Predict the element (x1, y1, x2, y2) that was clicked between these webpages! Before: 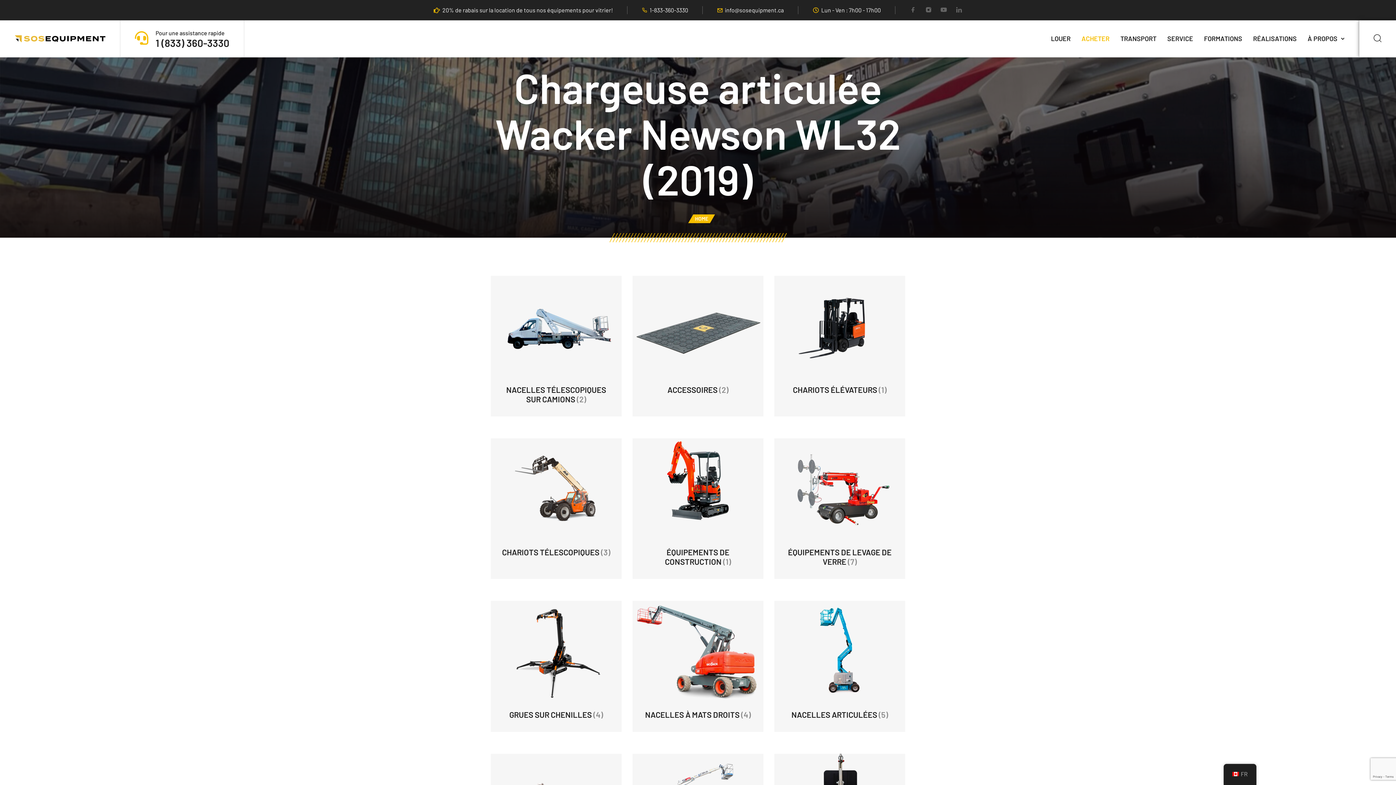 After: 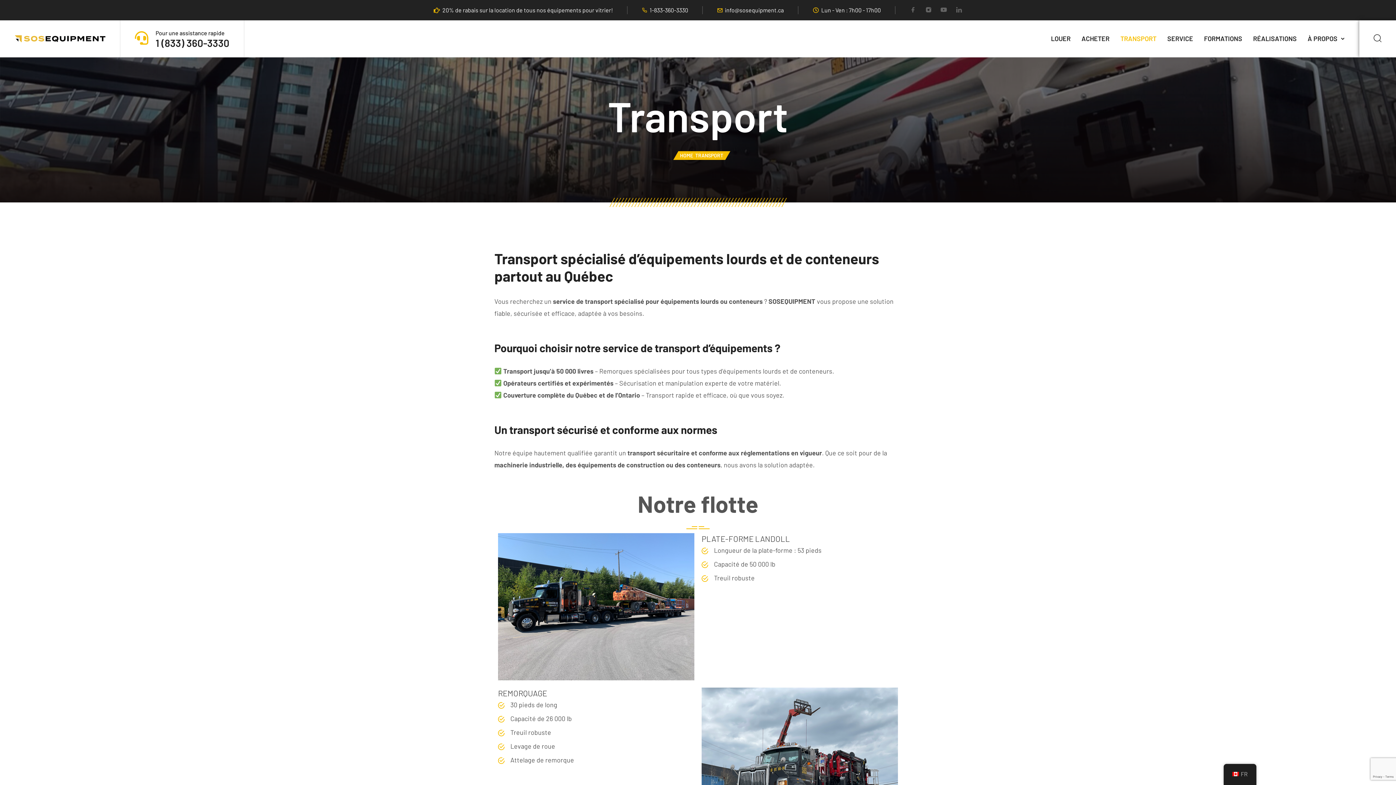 Action: label: TRANSPORT bbox: (1120, 20, 1156, 57)